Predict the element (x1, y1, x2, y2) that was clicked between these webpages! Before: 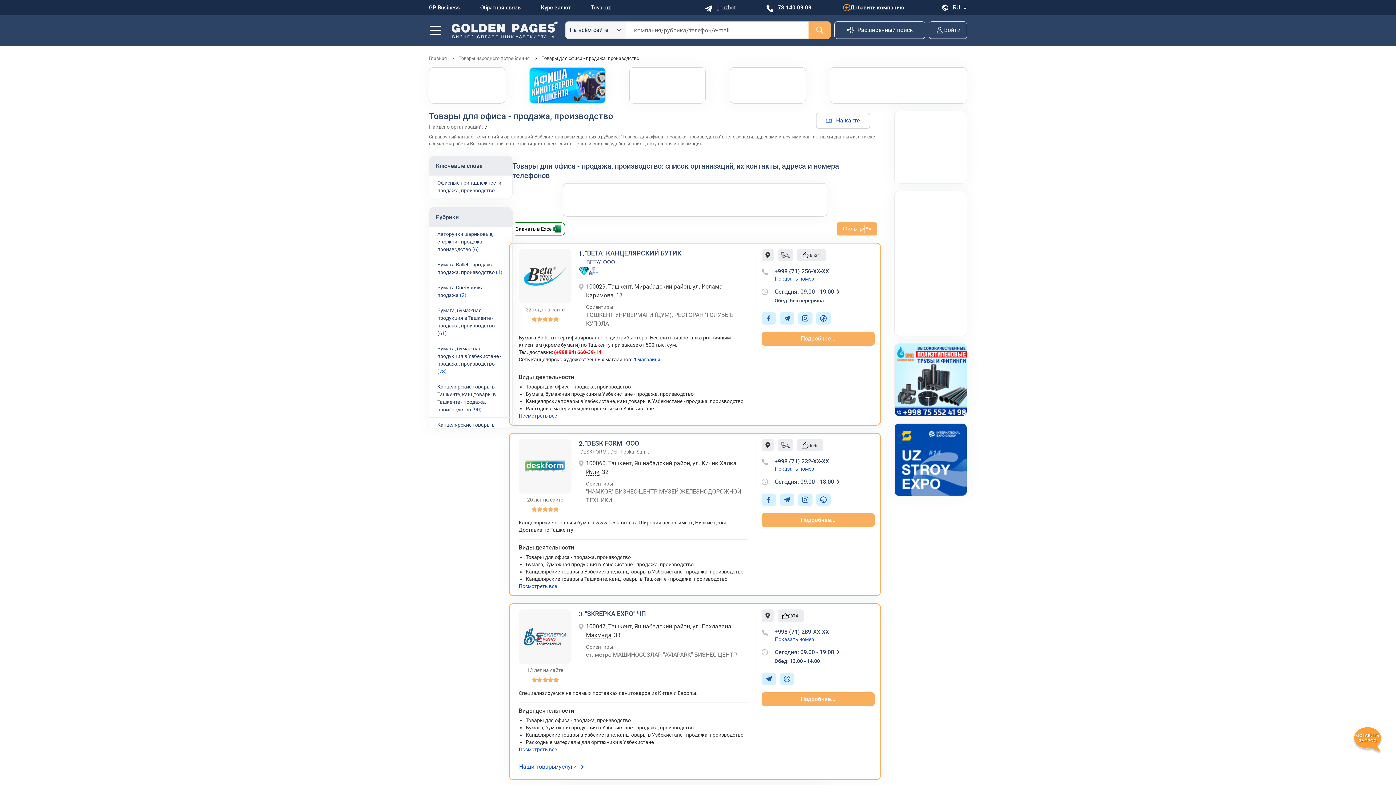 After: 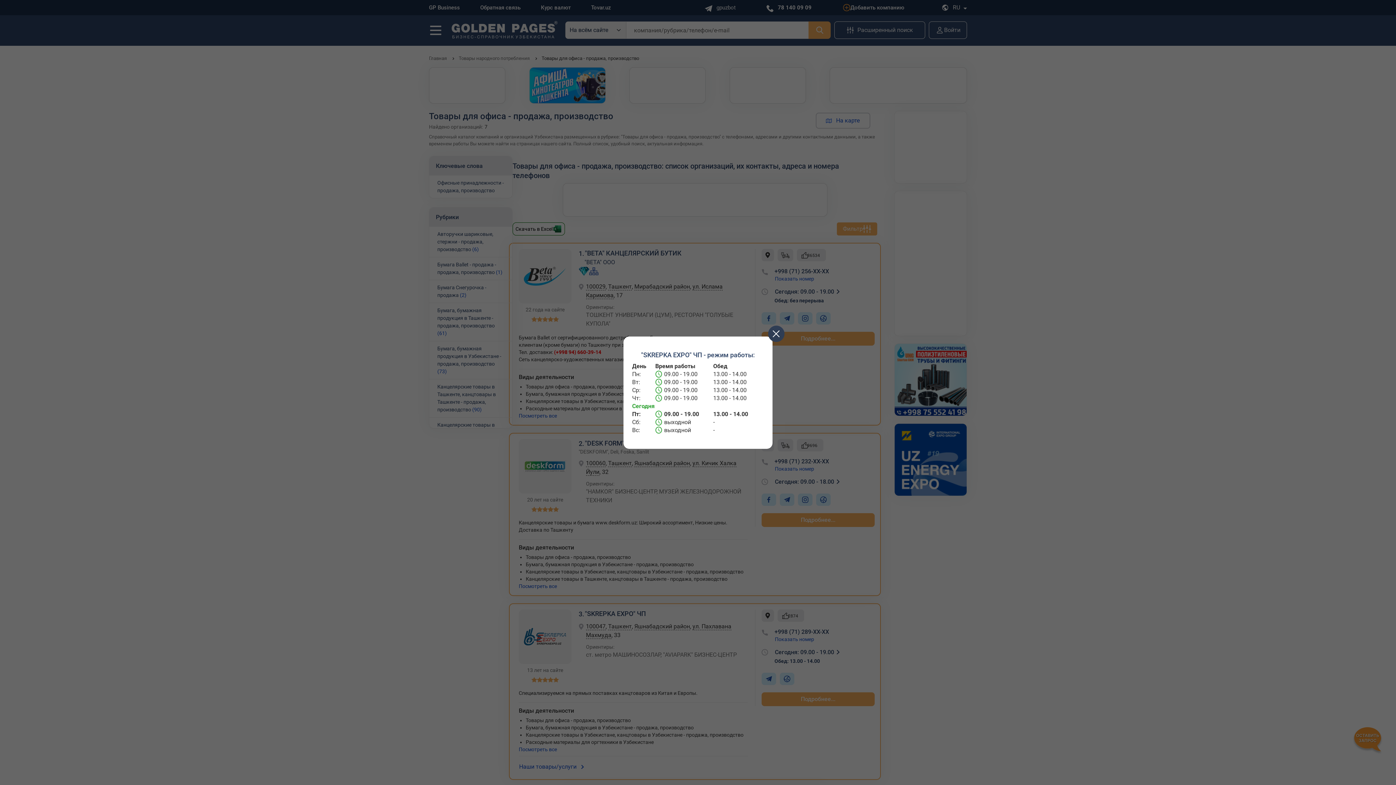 Action: label: Сегодня: 09.00 - 19.00 bbox: (774, 648, 840, 656)